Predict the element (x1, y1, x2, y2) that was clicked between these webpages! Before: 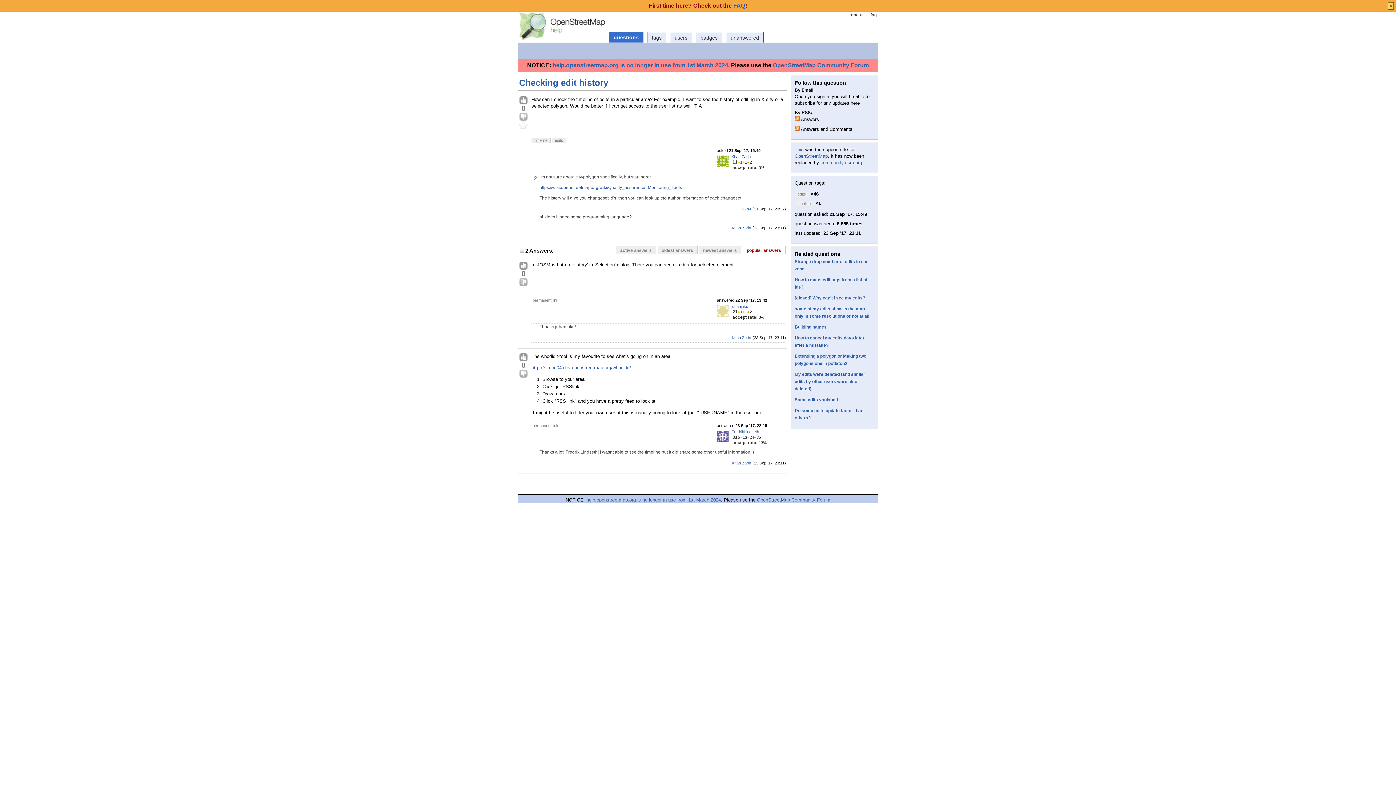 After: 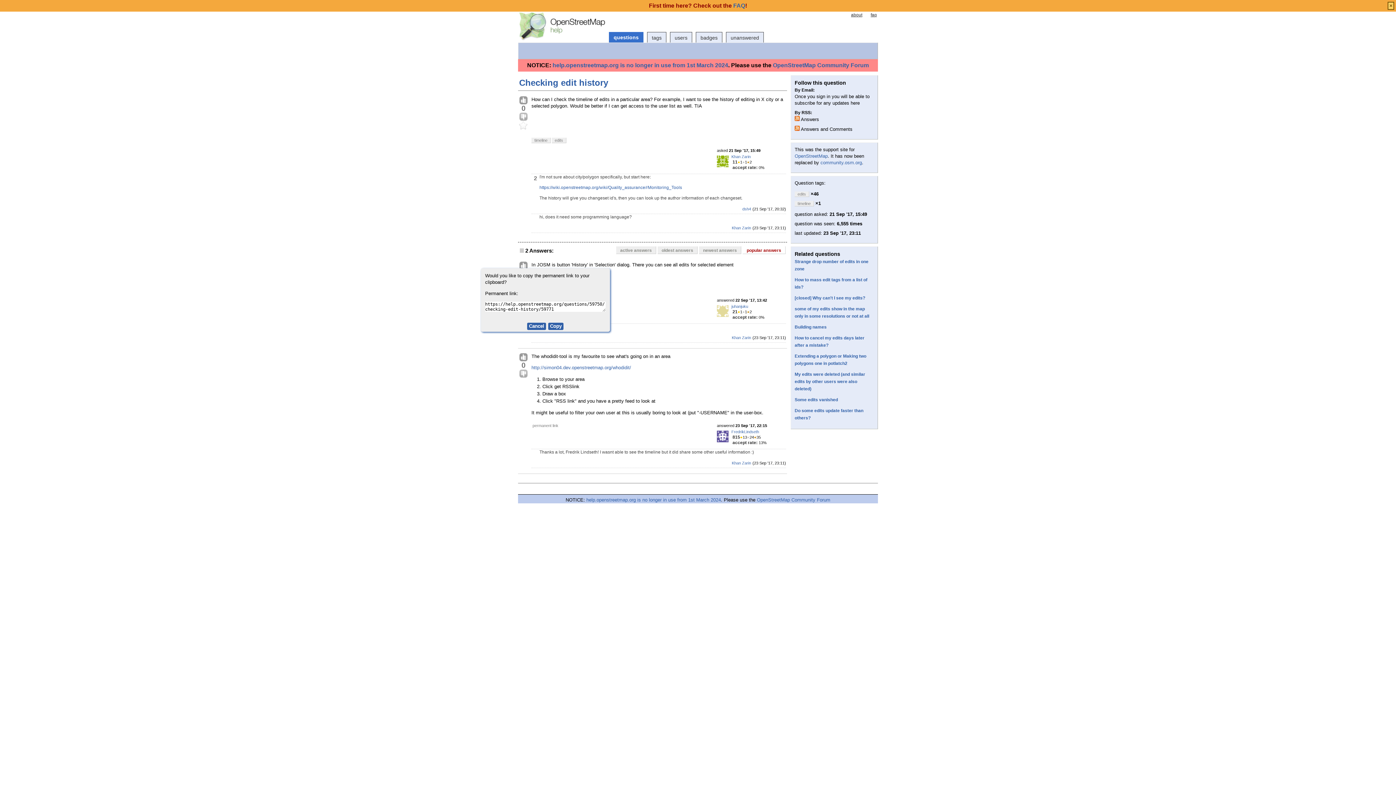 Action: bbox: (532, 298, 558, 302) label: permanent link